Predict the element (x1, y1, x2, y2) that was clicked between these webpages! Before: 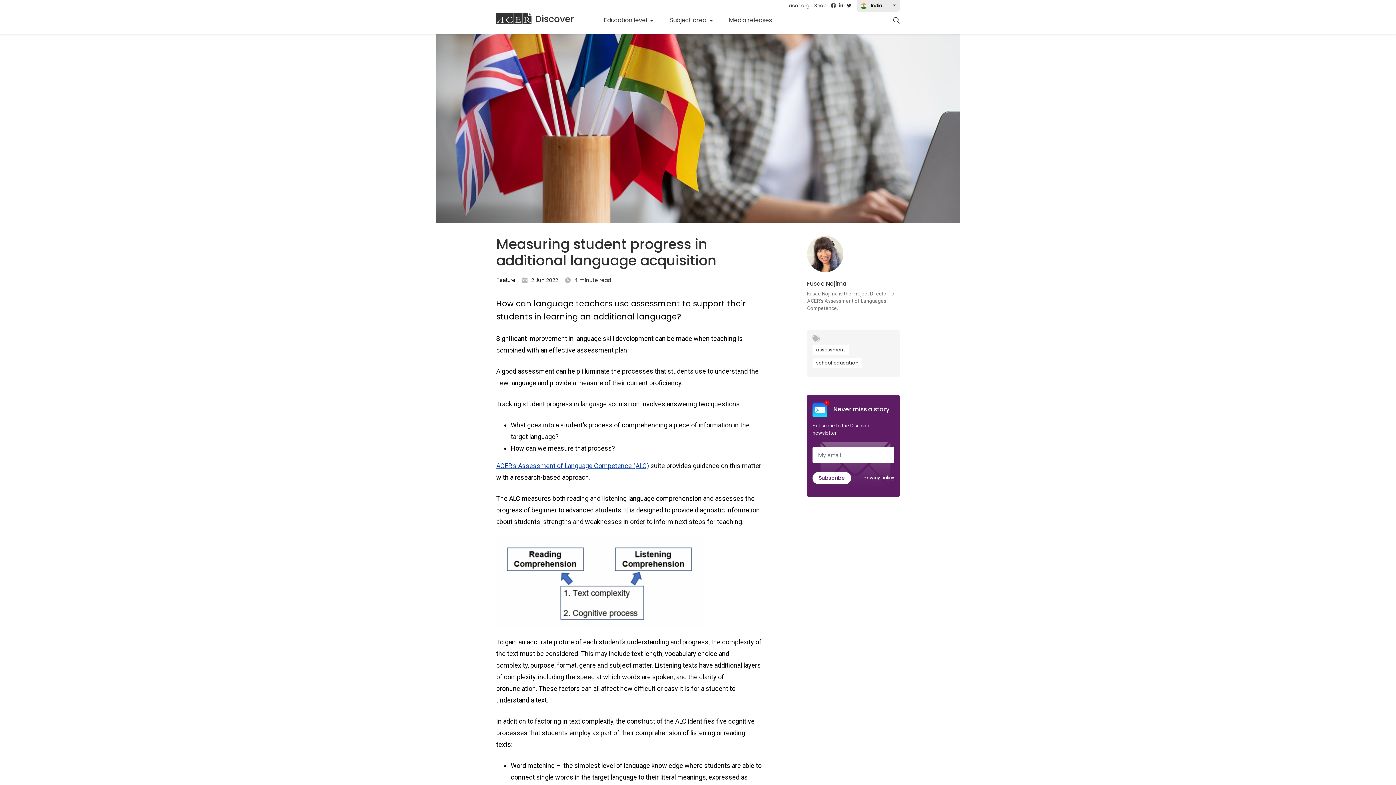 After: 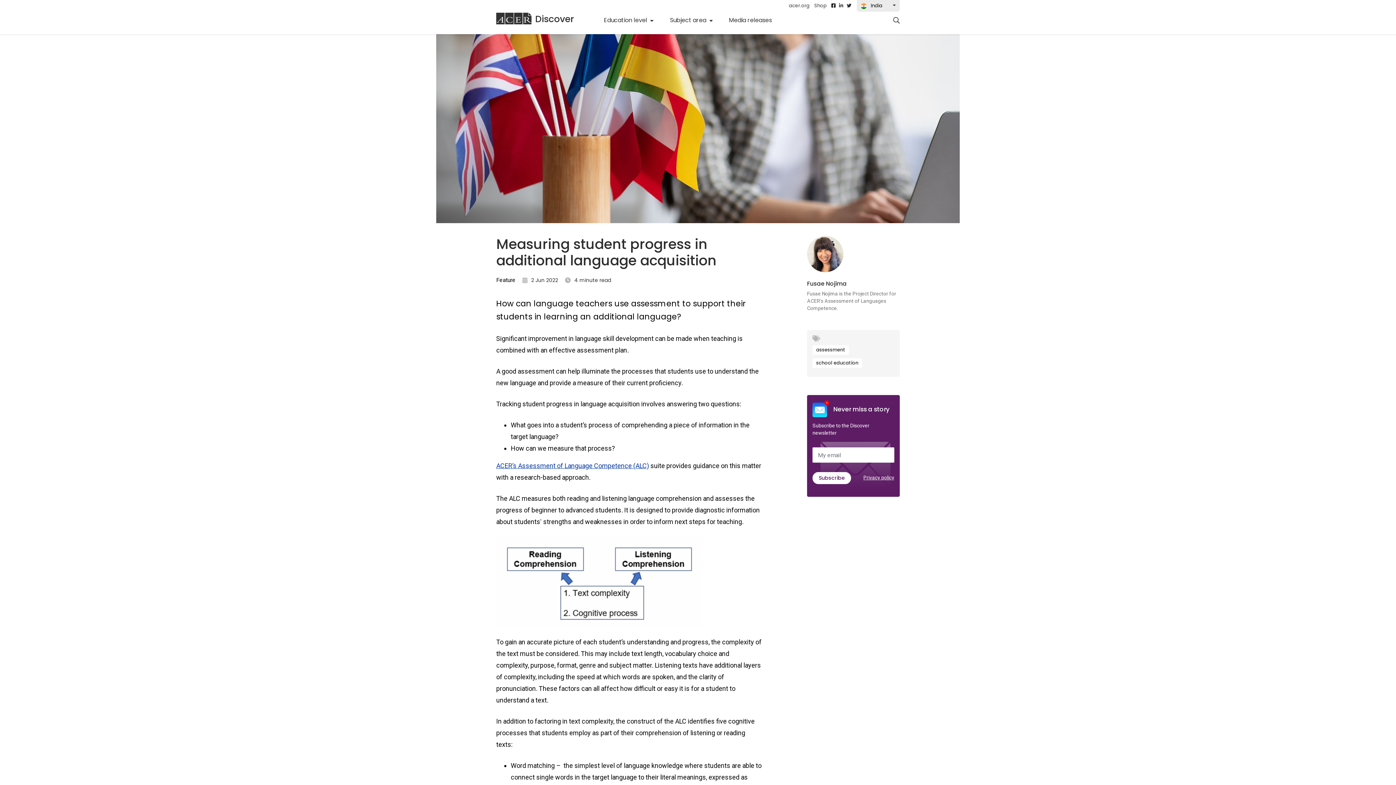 Action: bbox: (831, 2, 835, 9)